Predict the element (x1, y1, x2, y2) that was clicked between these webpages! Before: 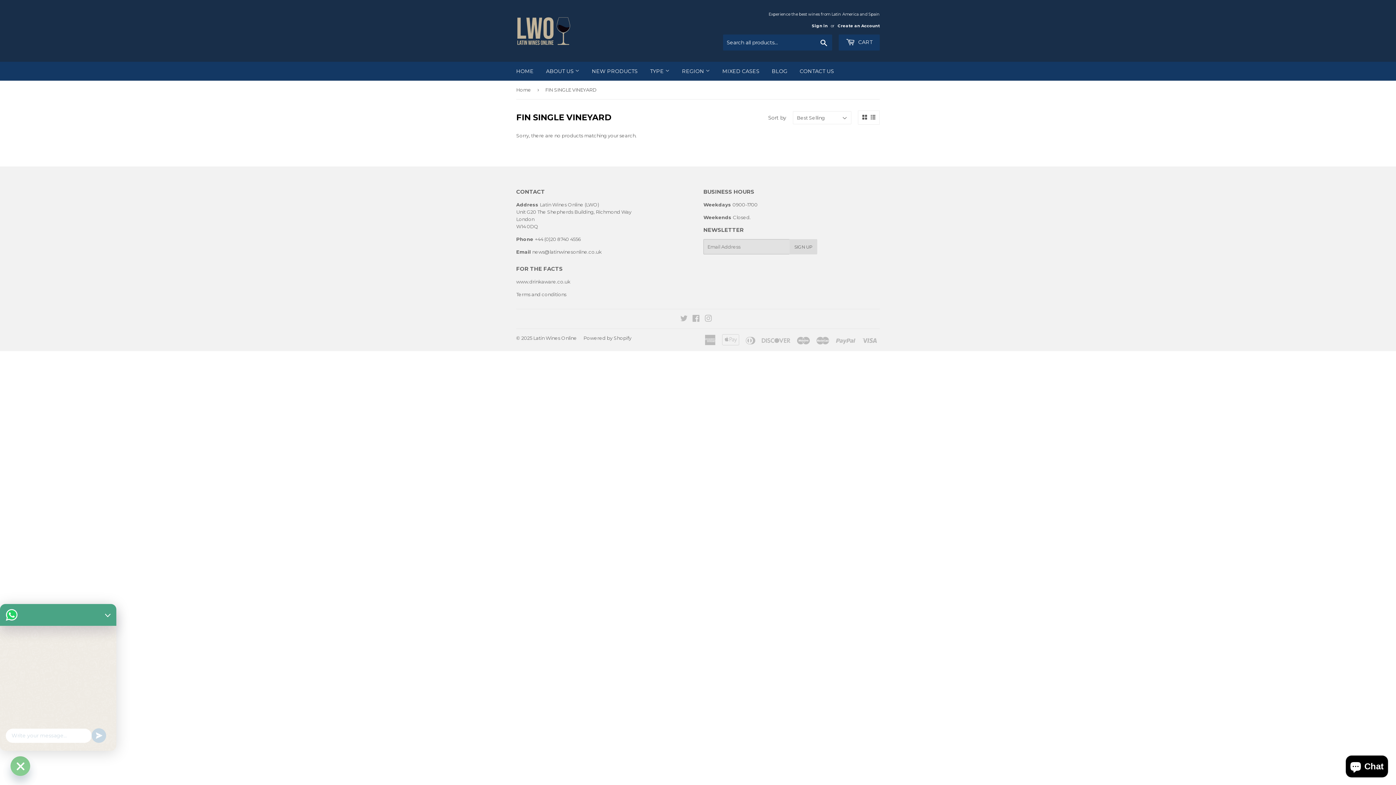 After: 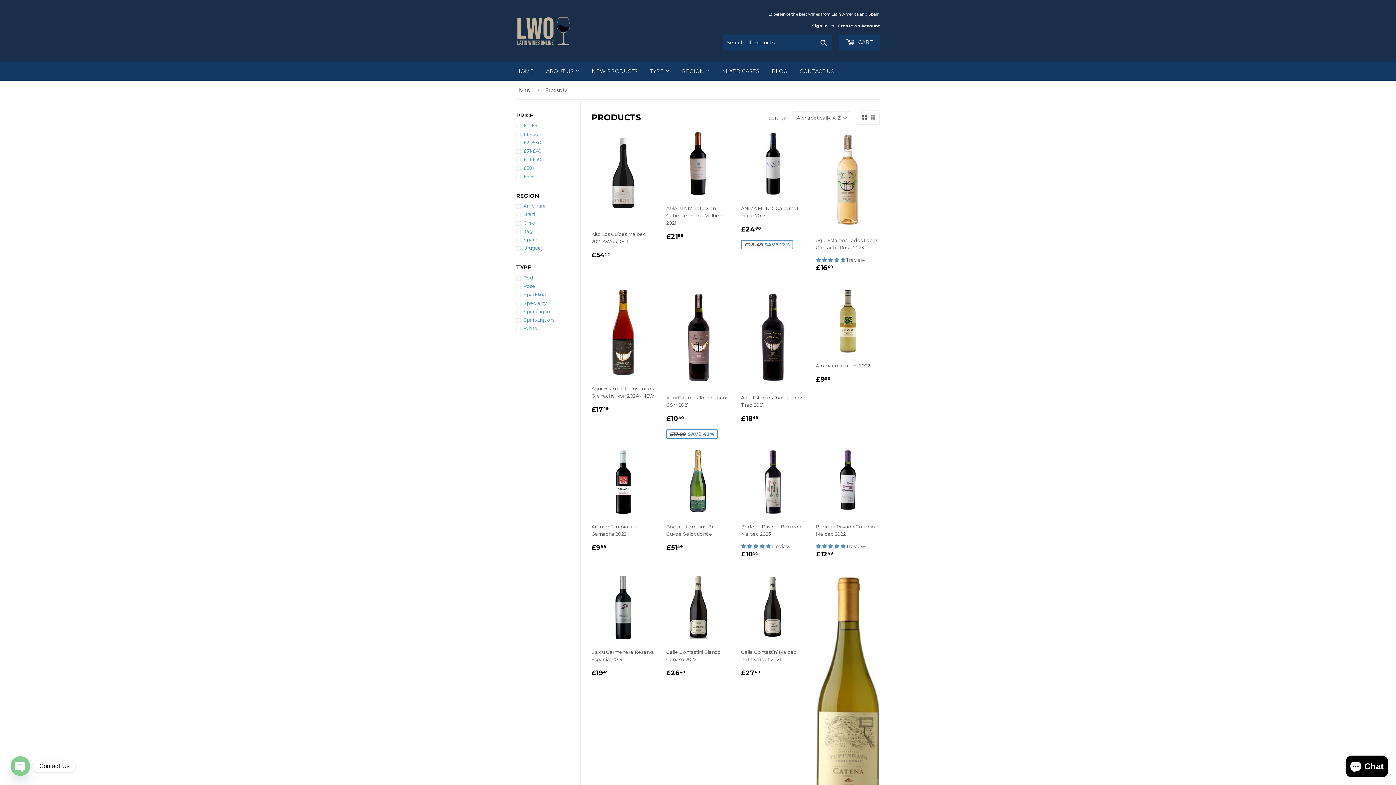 Action: label: REGION  bbox: (676, 61, 715, 80)